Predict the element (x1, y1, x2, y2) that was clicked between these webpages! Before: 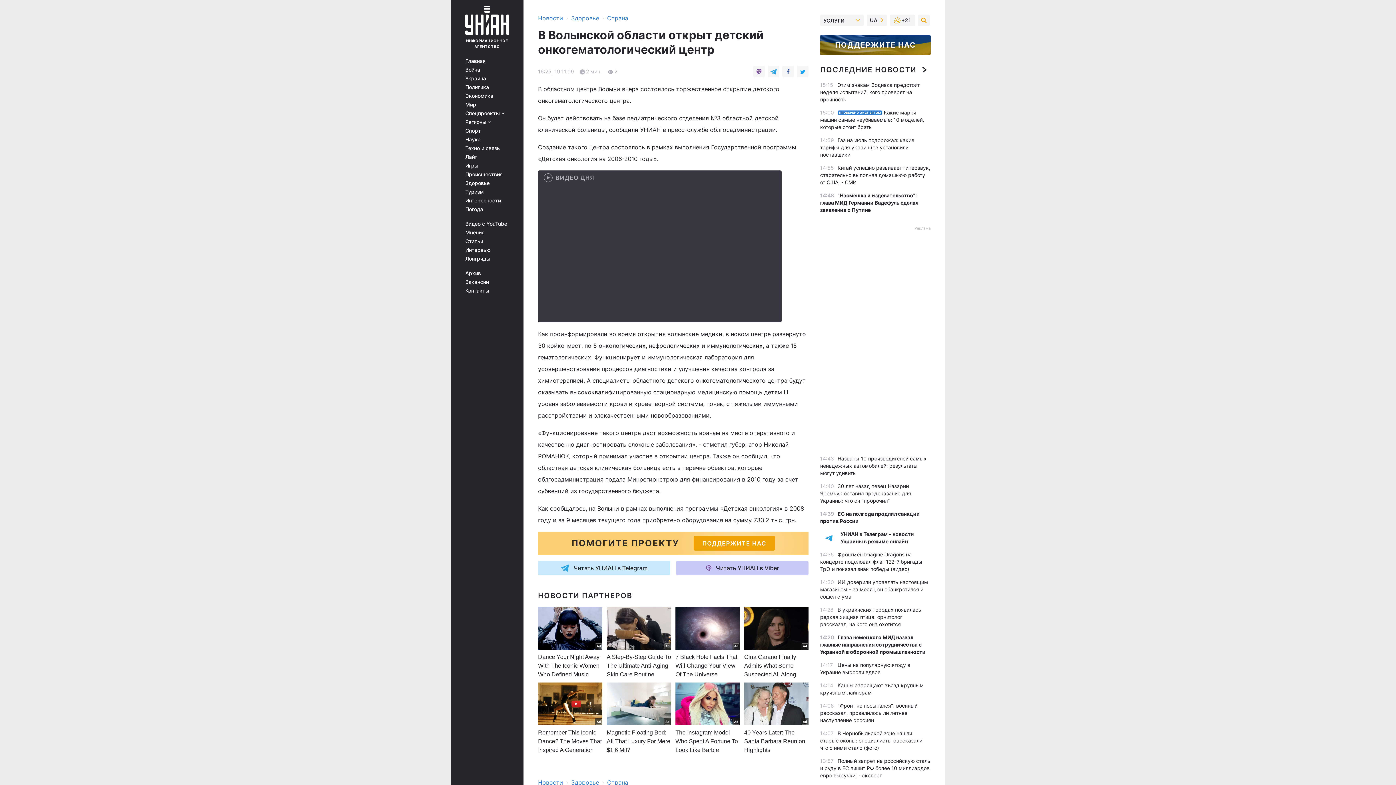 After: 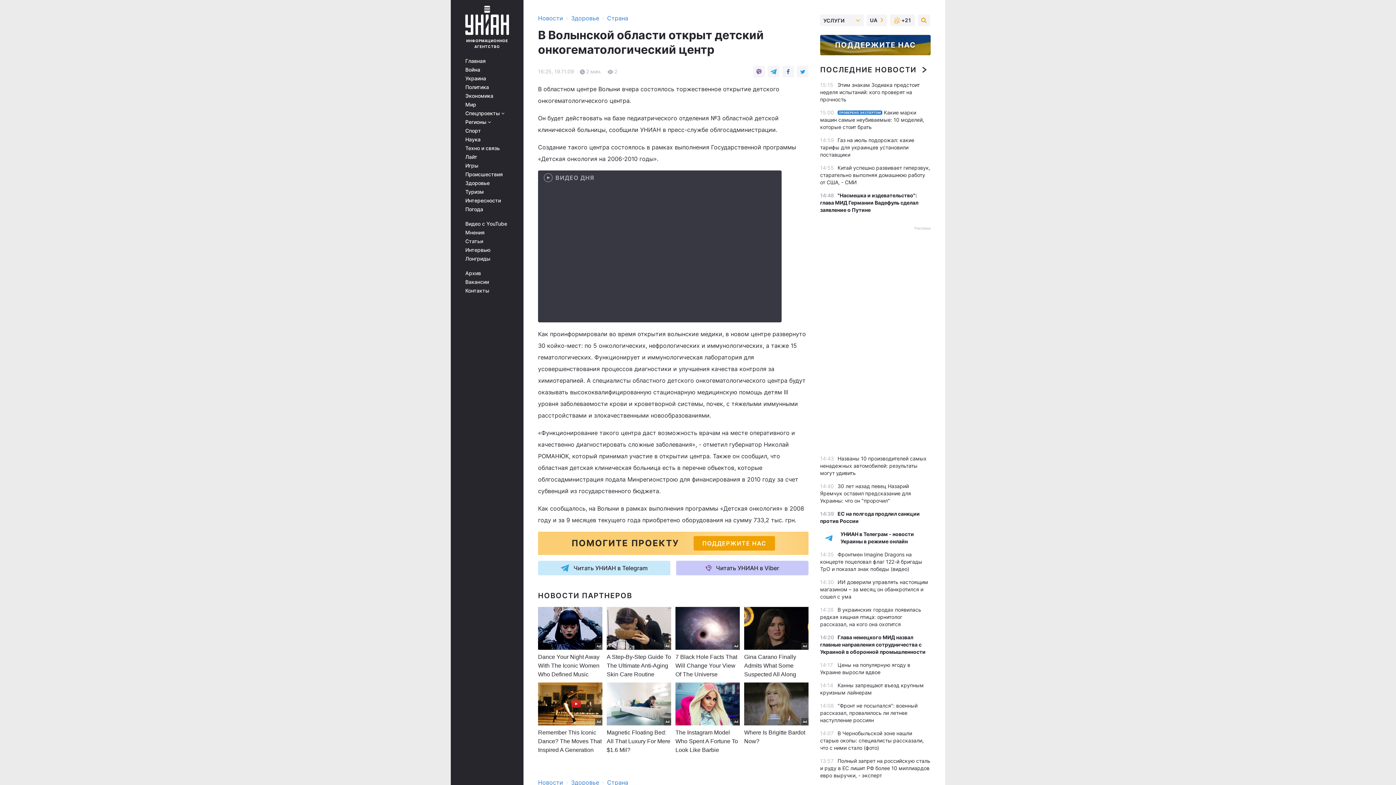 Action: label: 40 Years Later: The Santa Barbara Reunion Highlights bbox: (744, 729, 805, 753)